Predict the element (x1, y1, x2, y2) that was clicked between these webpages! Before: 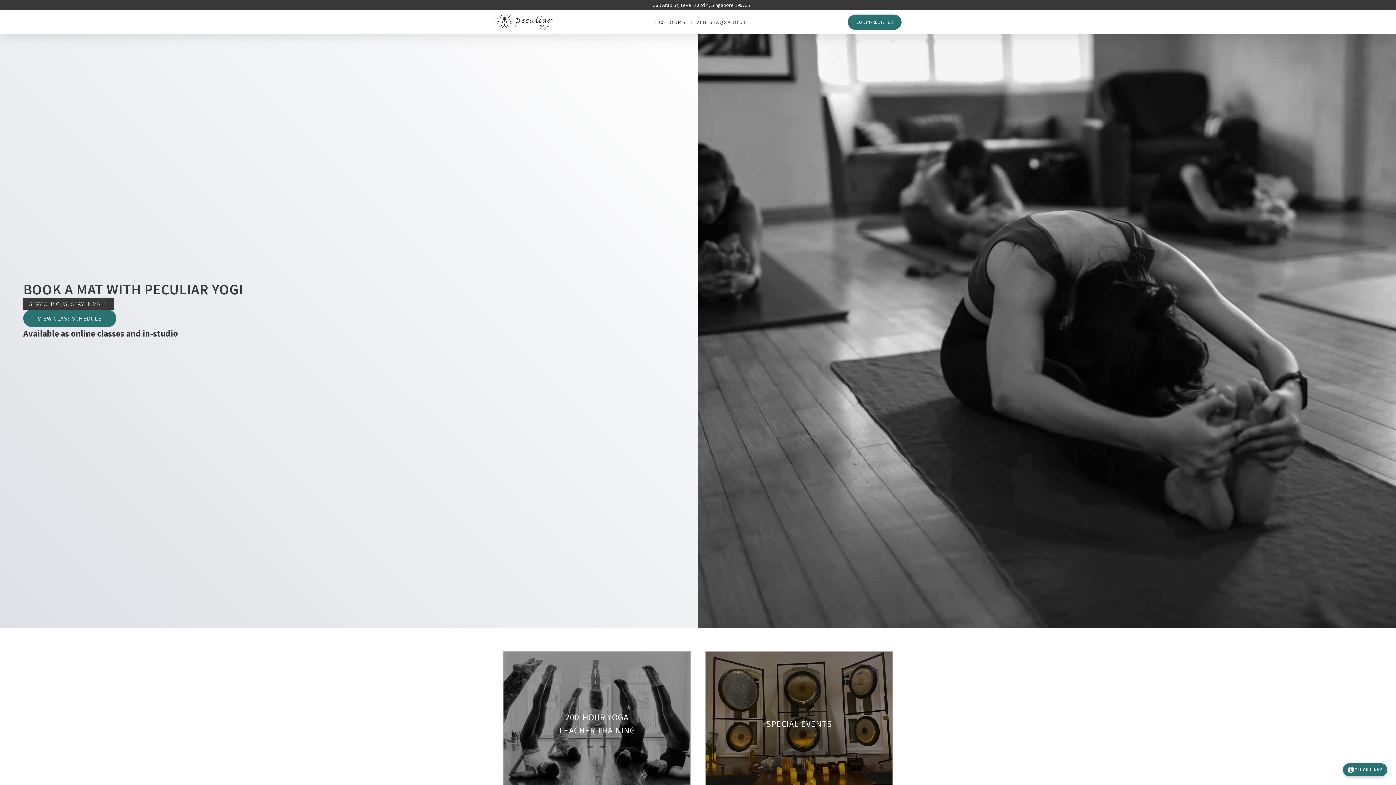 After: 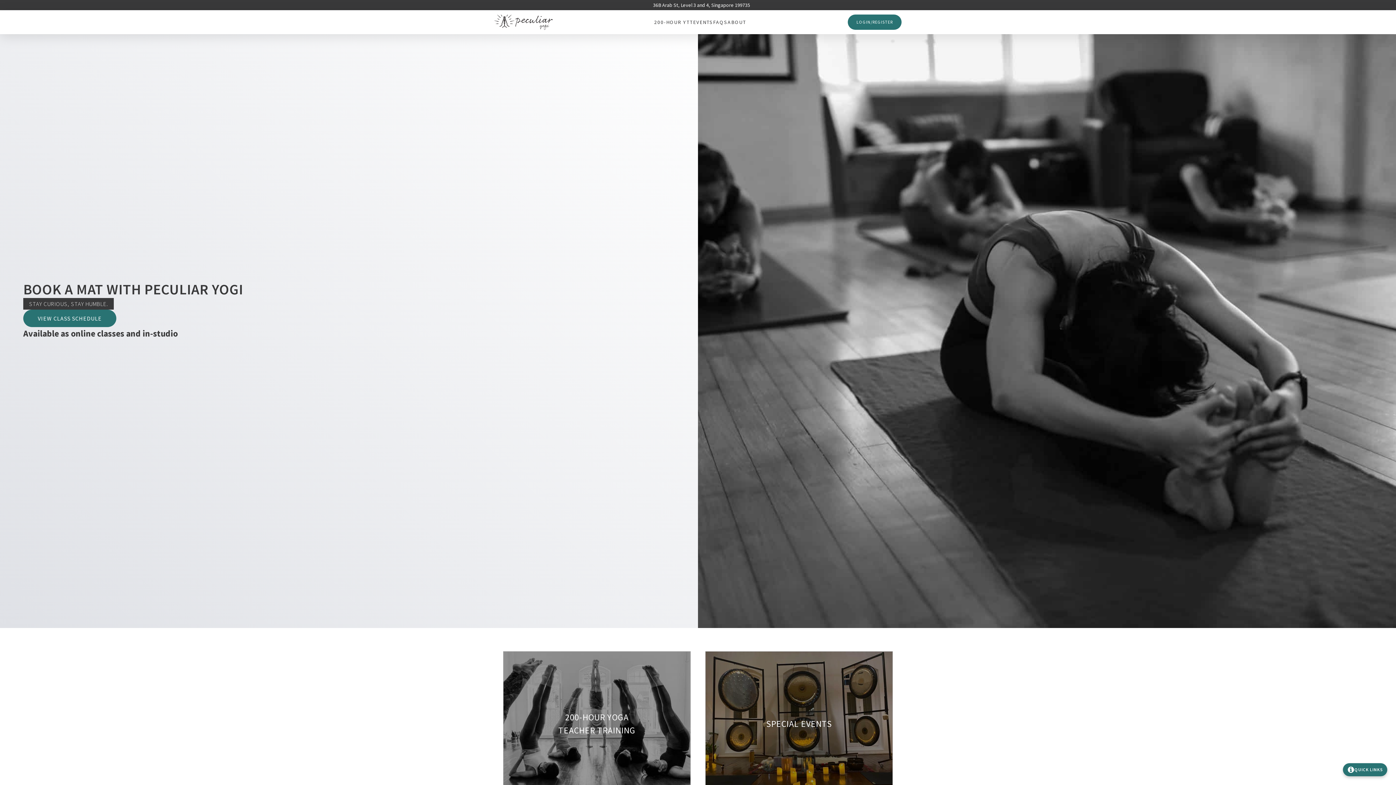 Action: bbox: (0, 0, 1396, 10) label: 36B Arab St, Level 3 and 4, Singapore 199735